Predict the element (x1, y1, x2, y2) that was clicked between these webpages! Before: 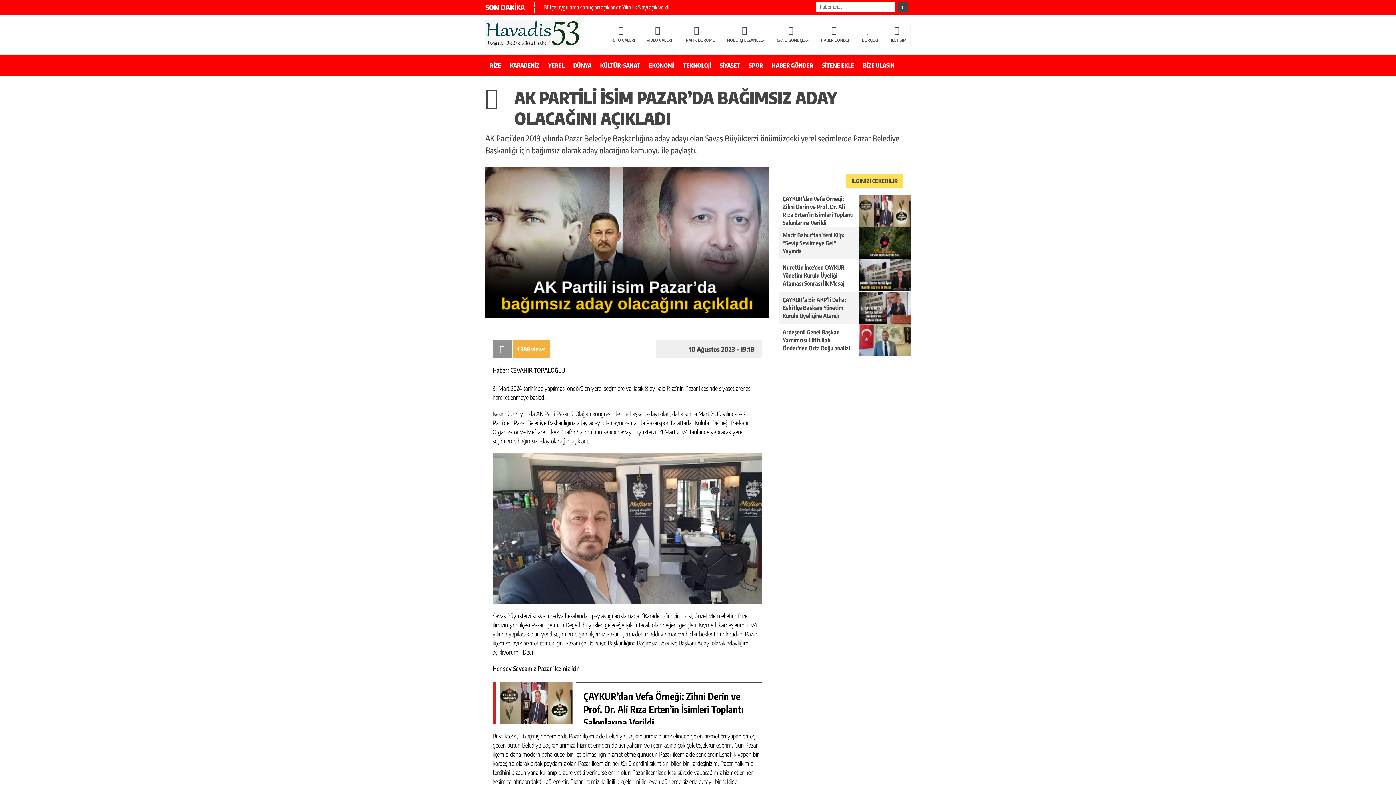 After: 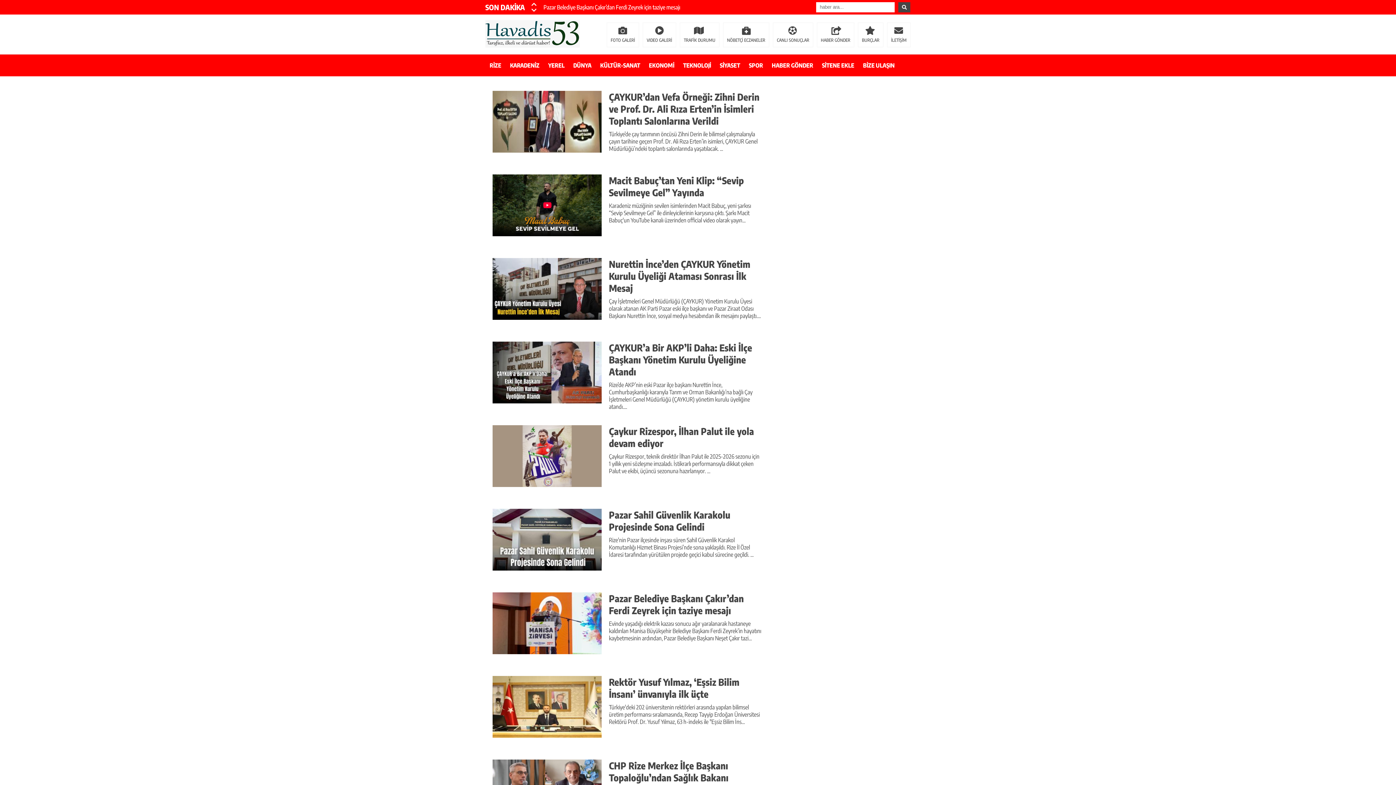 Action: bbox: (485, 54, 505, 76) label: RİZE